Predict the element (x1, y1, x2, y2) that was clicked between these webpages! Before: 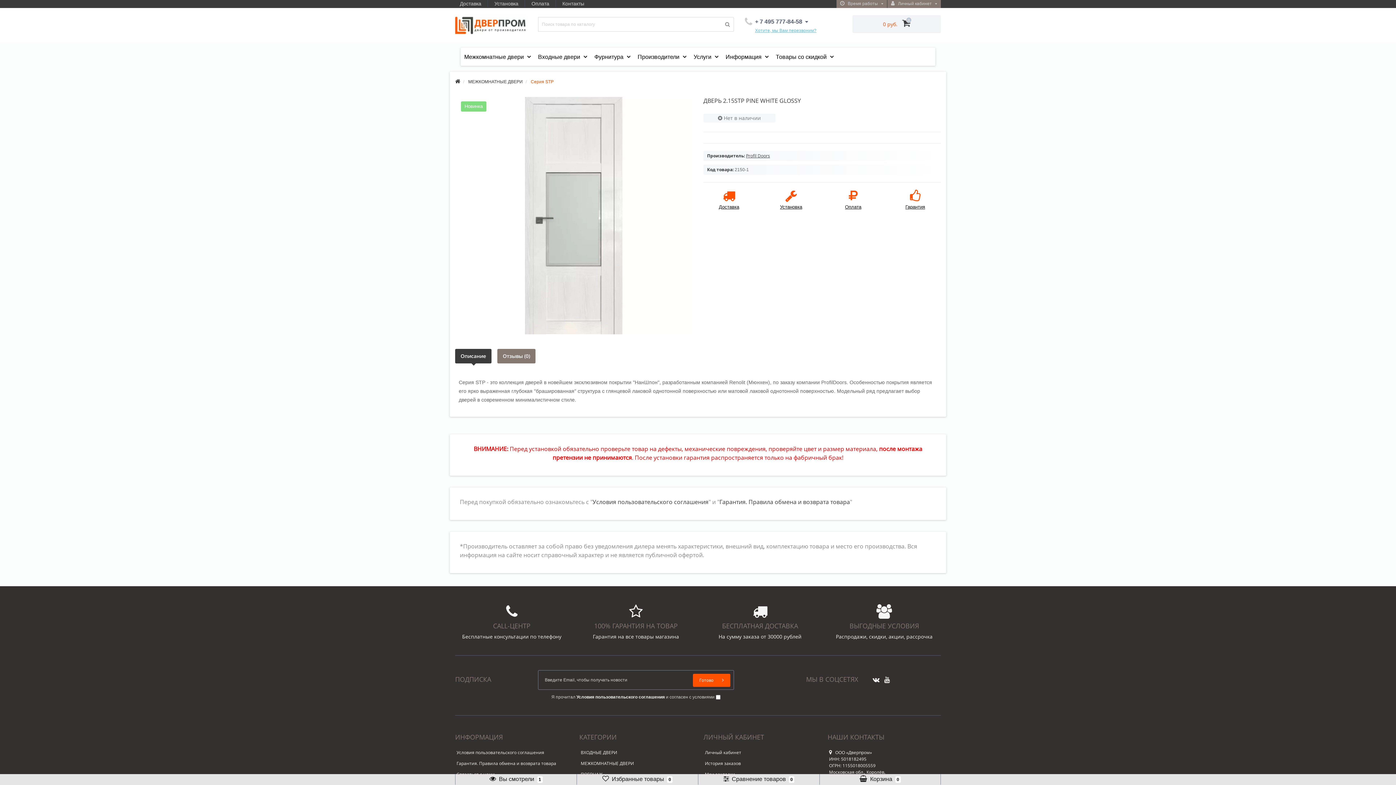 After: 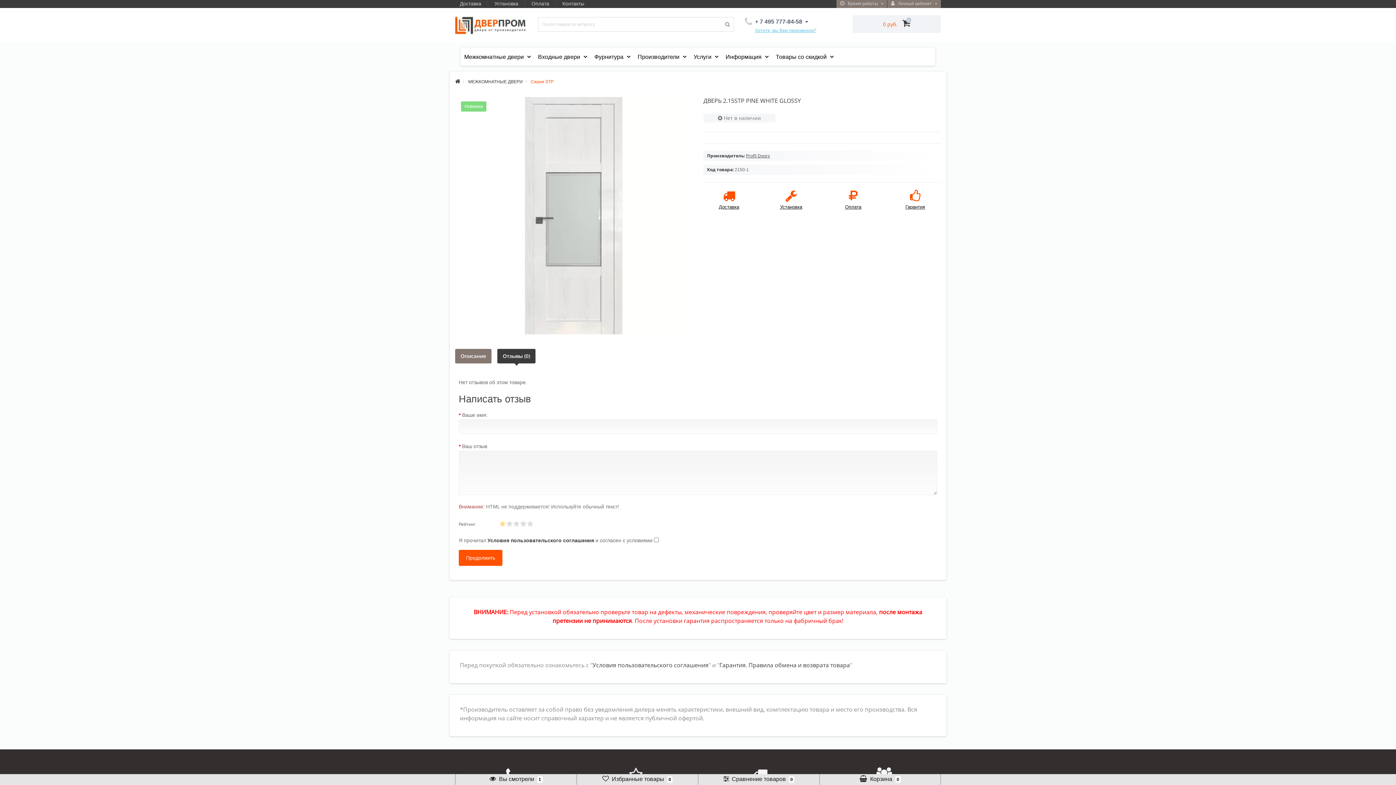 Action: bbox: (497, 349, 535, 363) label: Отзывы (0)